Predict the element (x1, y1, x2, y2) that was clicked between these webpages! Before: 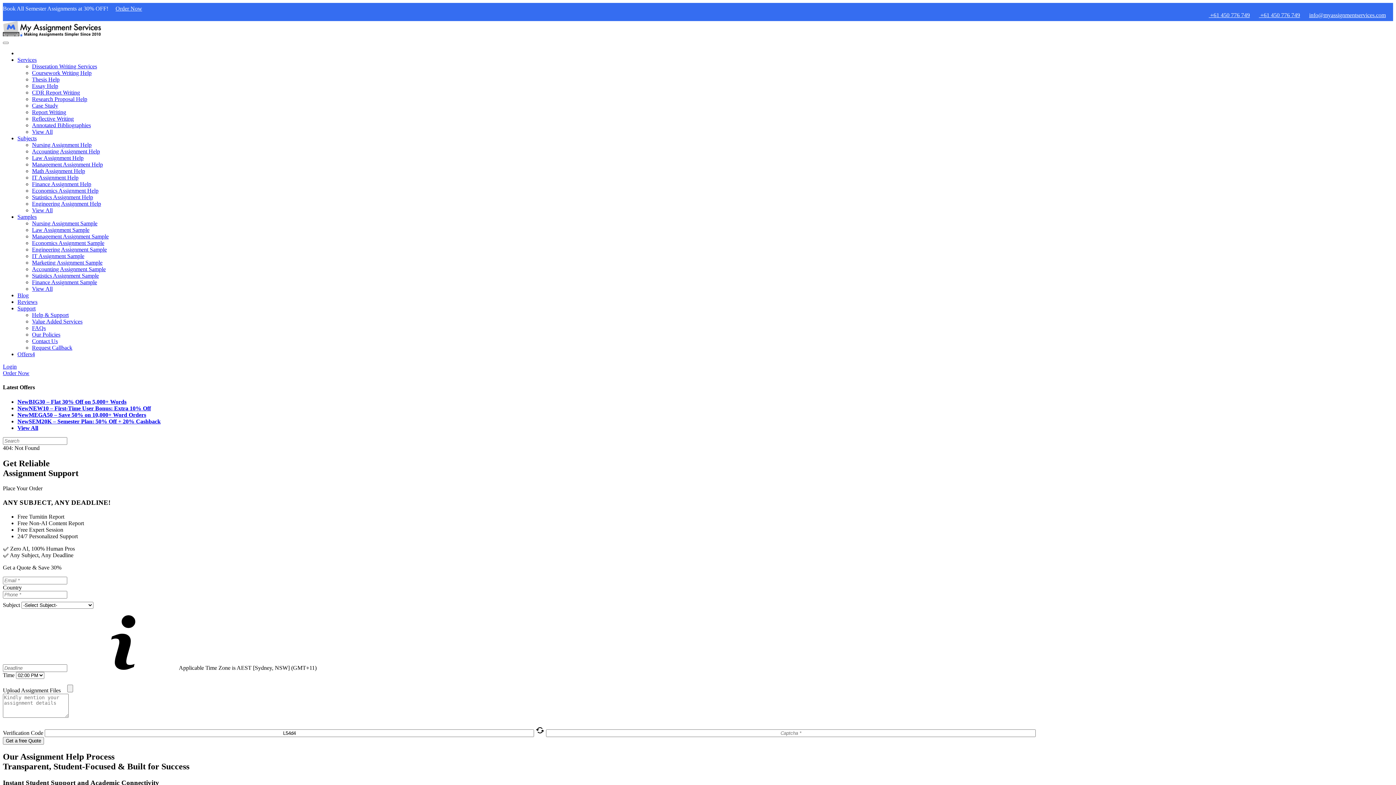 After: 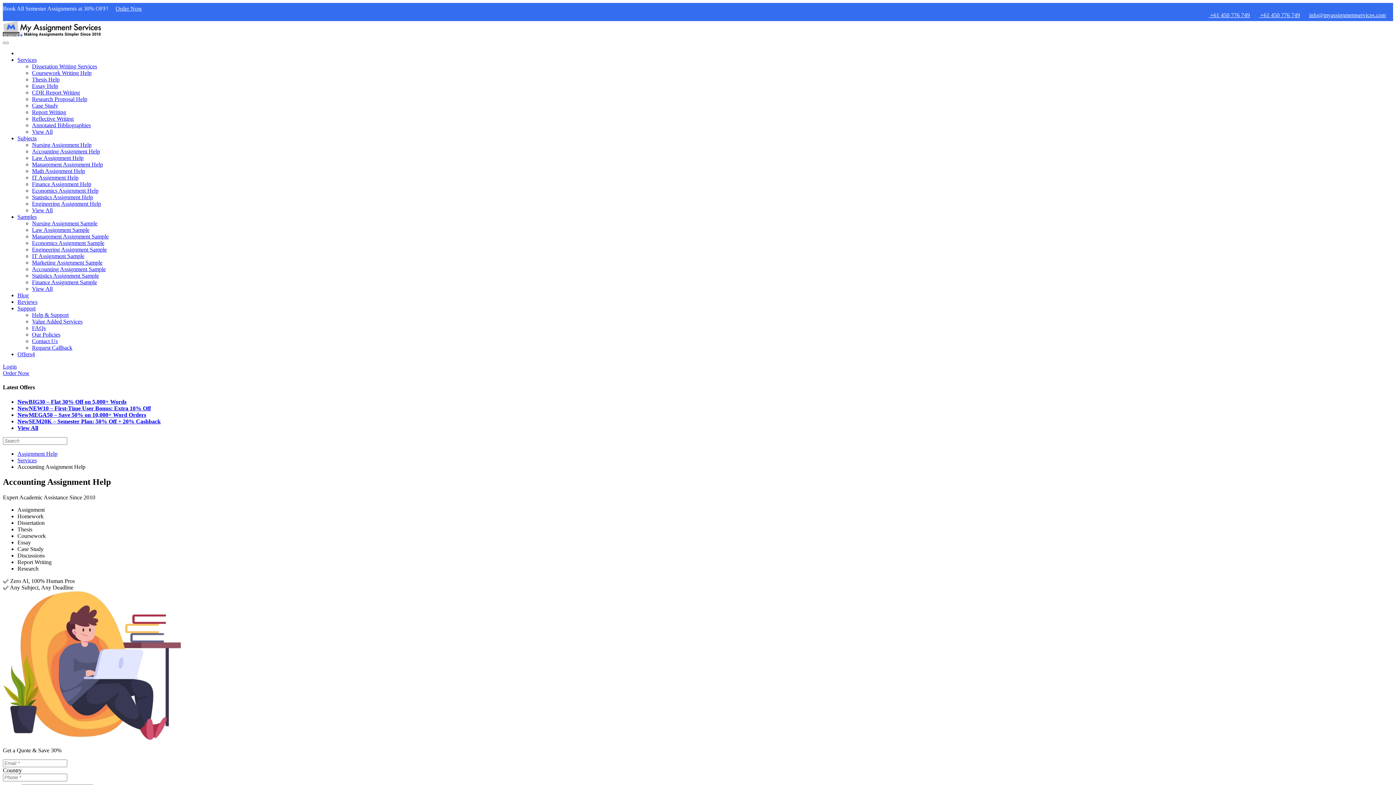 Action: label: Accounting Assignment Help bbox: (32, 148, 100, 154)